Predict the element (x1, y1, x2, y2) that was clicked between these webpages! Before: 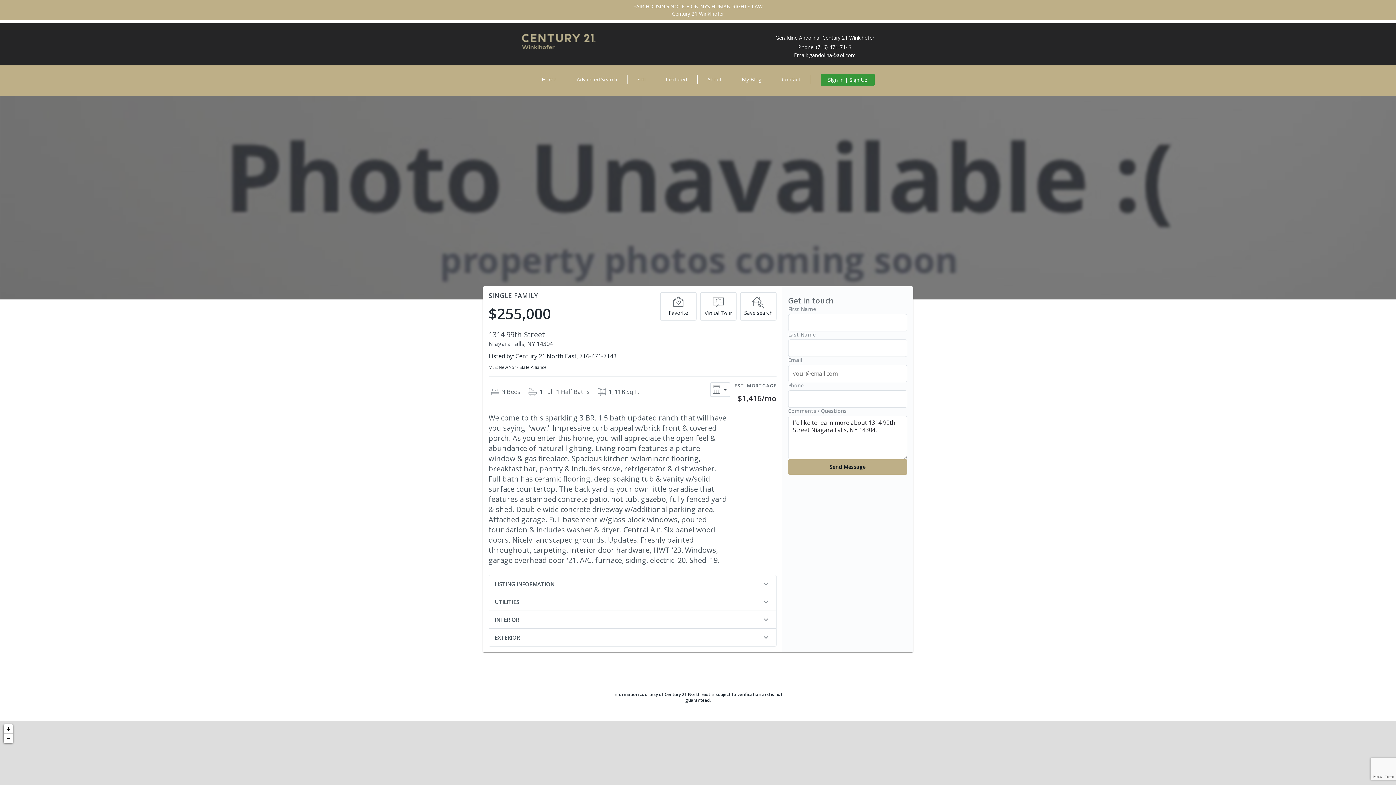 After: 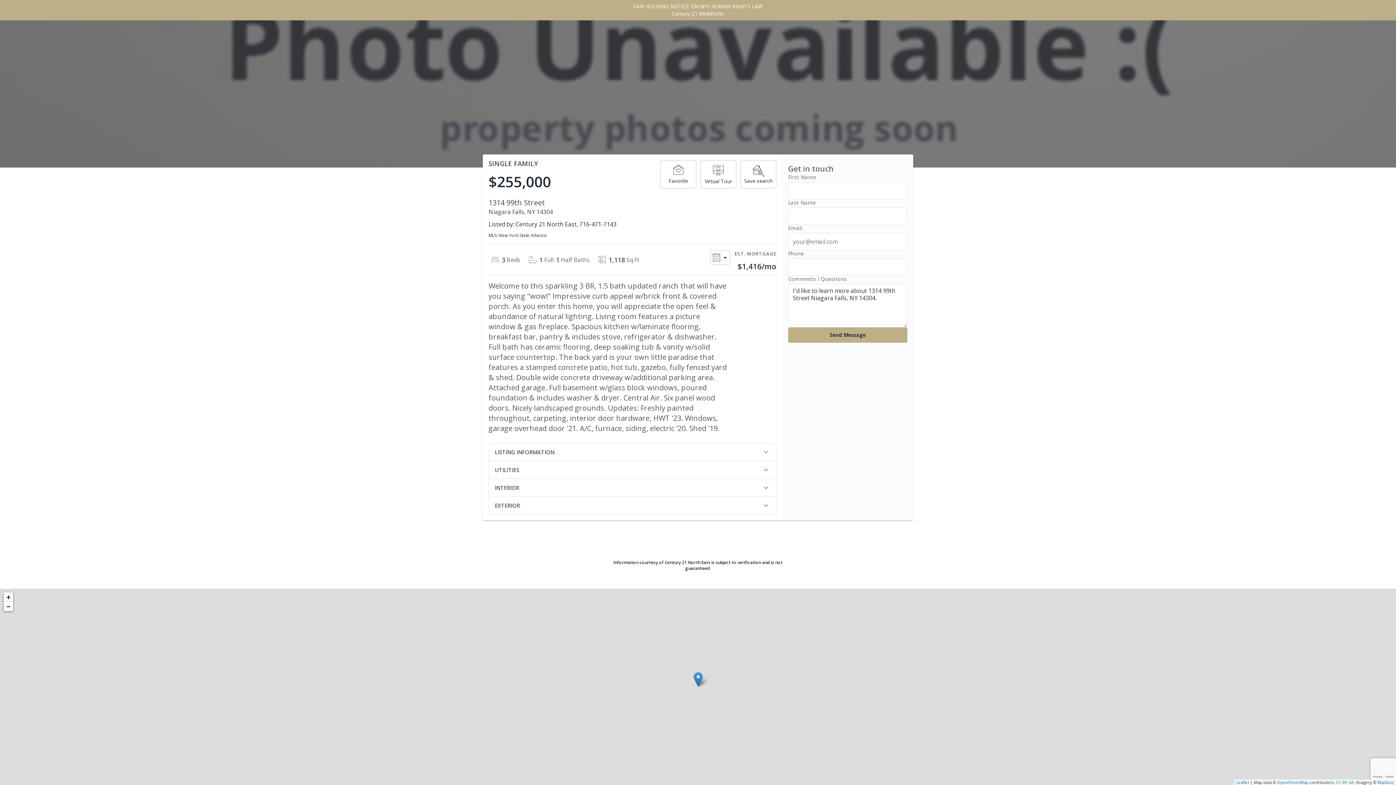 Action: bbox: (3, 734, 13, 743) label: Zoom out